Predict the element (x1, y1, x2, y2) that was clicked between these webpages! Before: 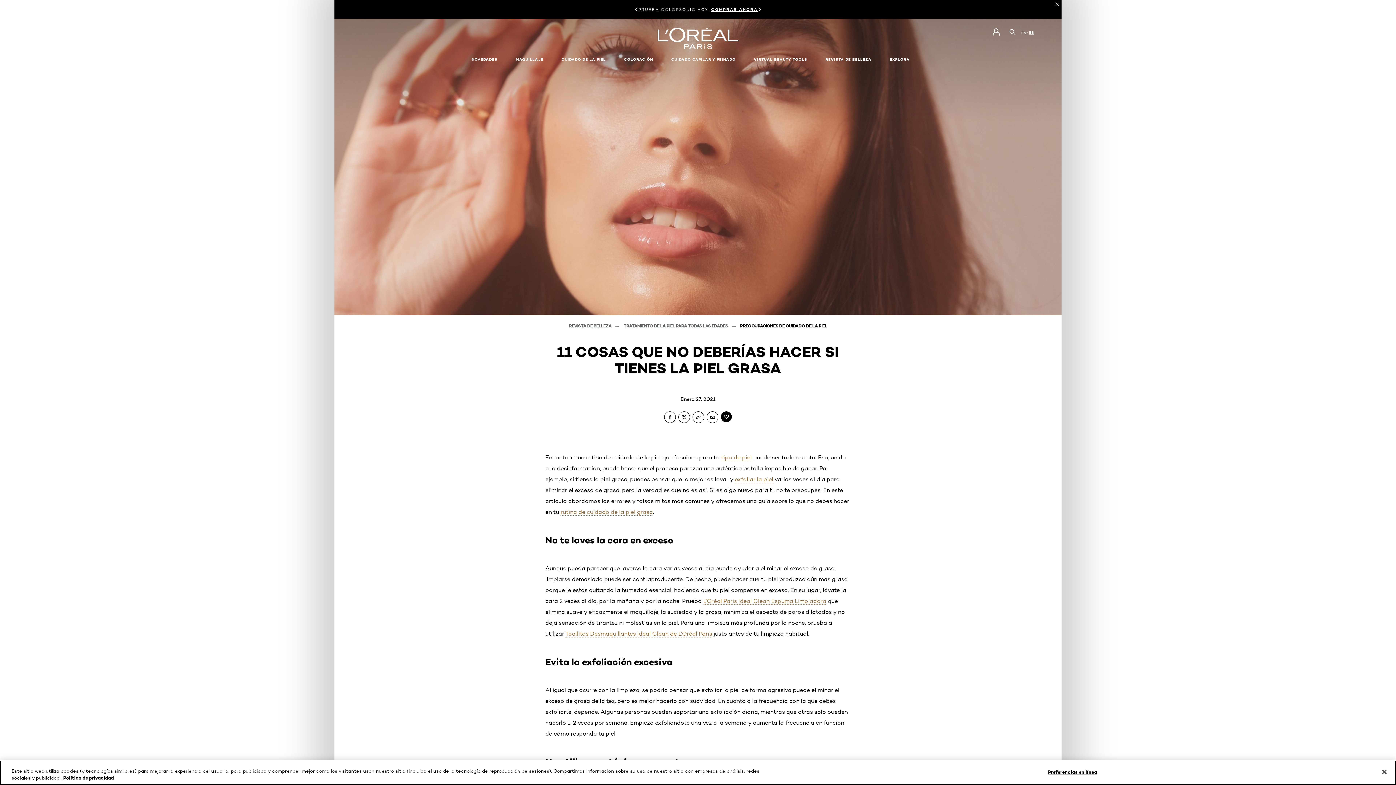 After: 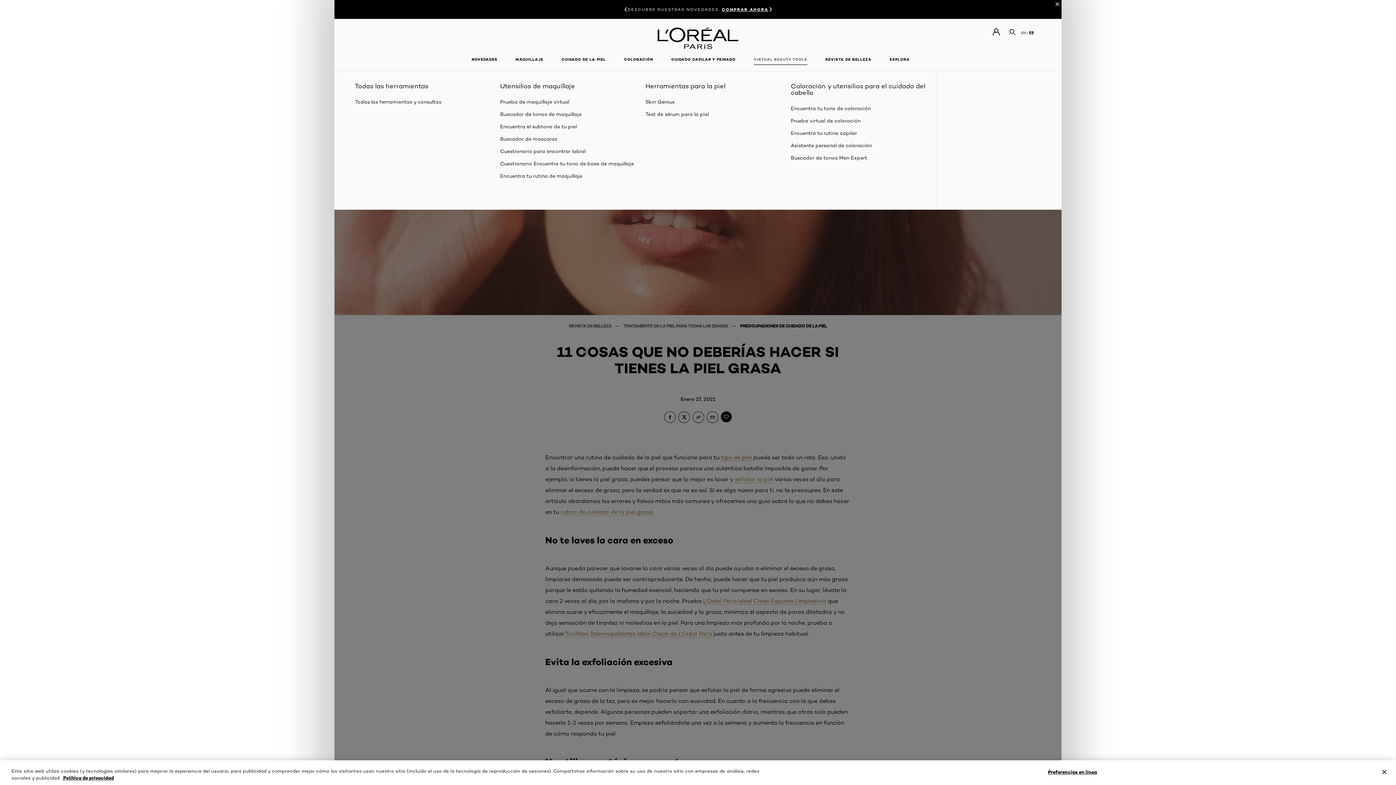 Action: bbox: (748, 52, 812, 67) label: VIRTUAL BEAUTY TOOLS